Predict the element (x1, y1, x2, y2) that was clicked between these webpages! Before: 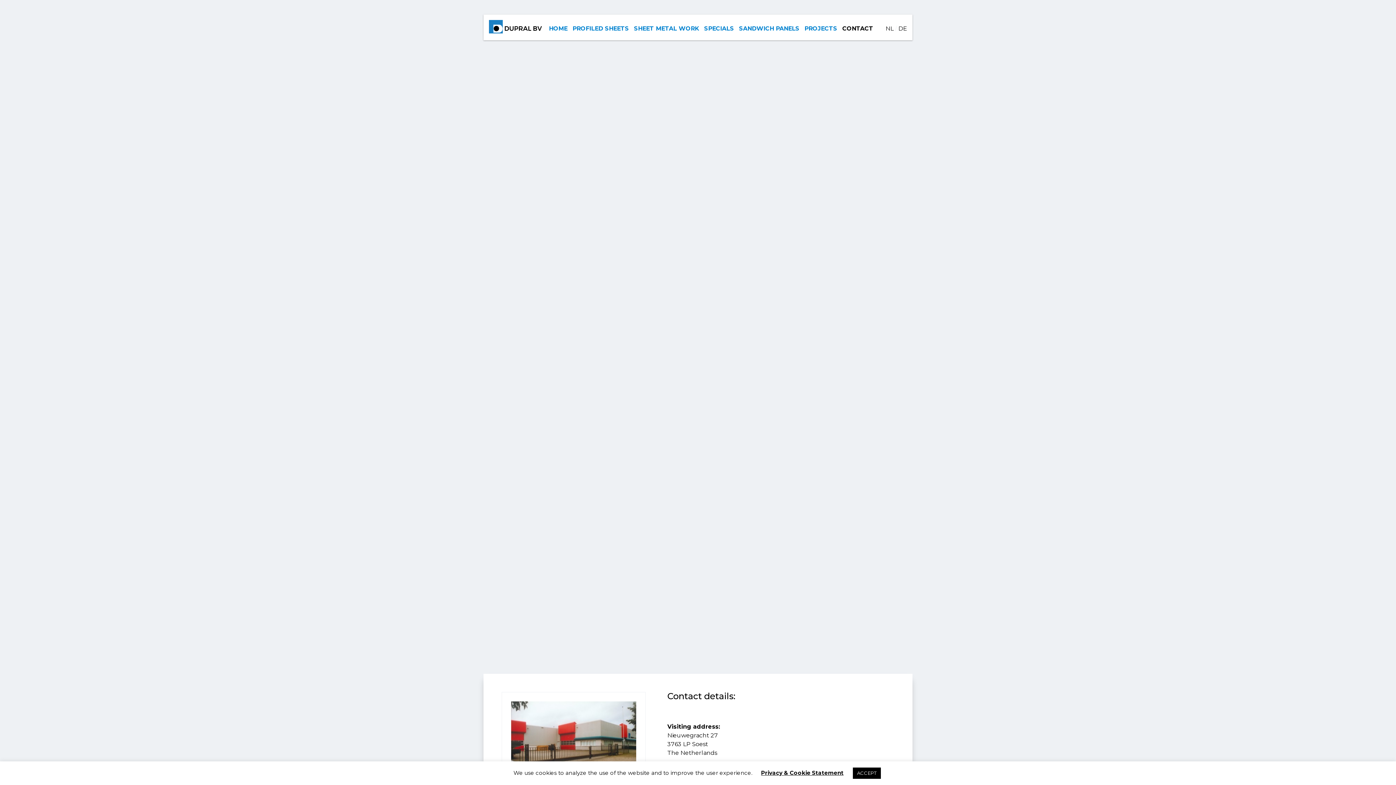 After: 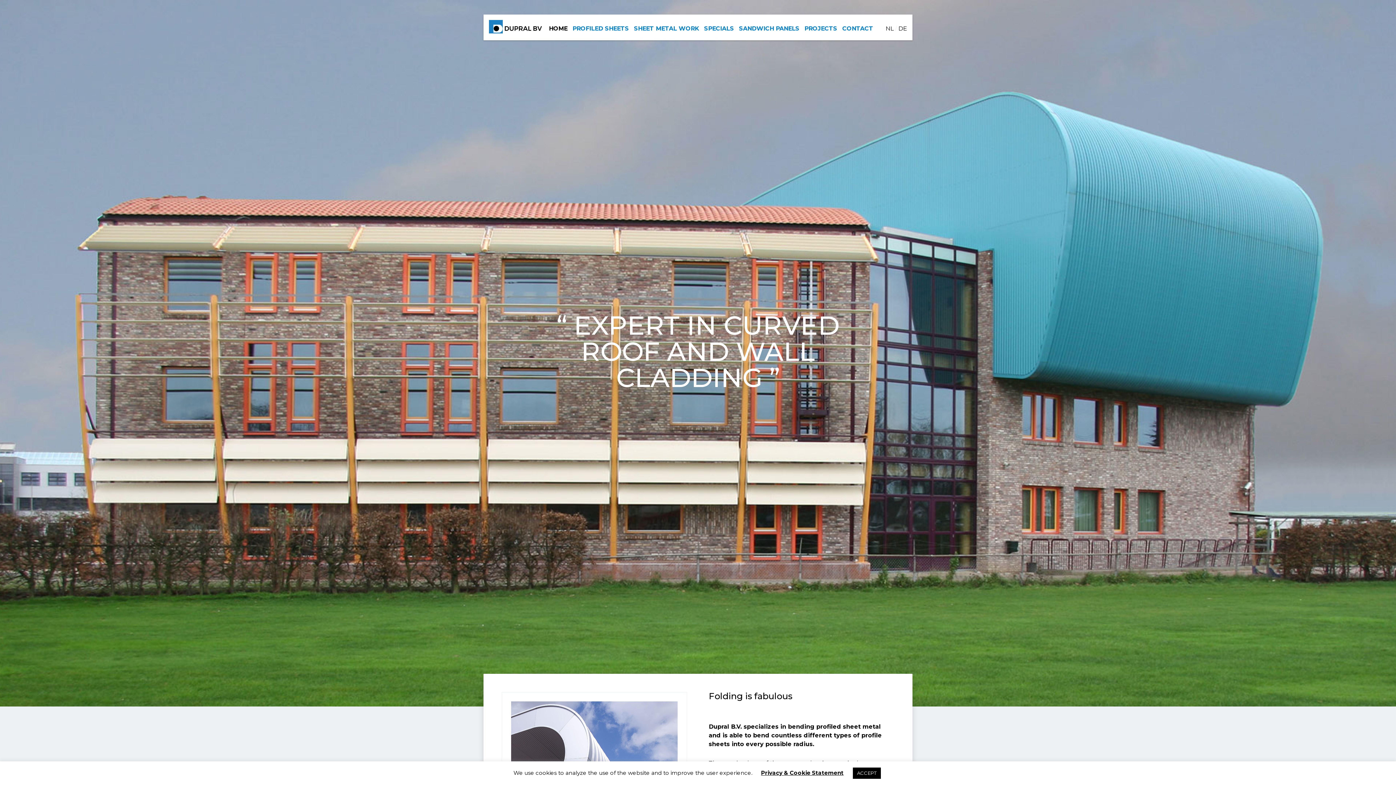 Action: bbox: (549, 25, 567, 32) label: HOME